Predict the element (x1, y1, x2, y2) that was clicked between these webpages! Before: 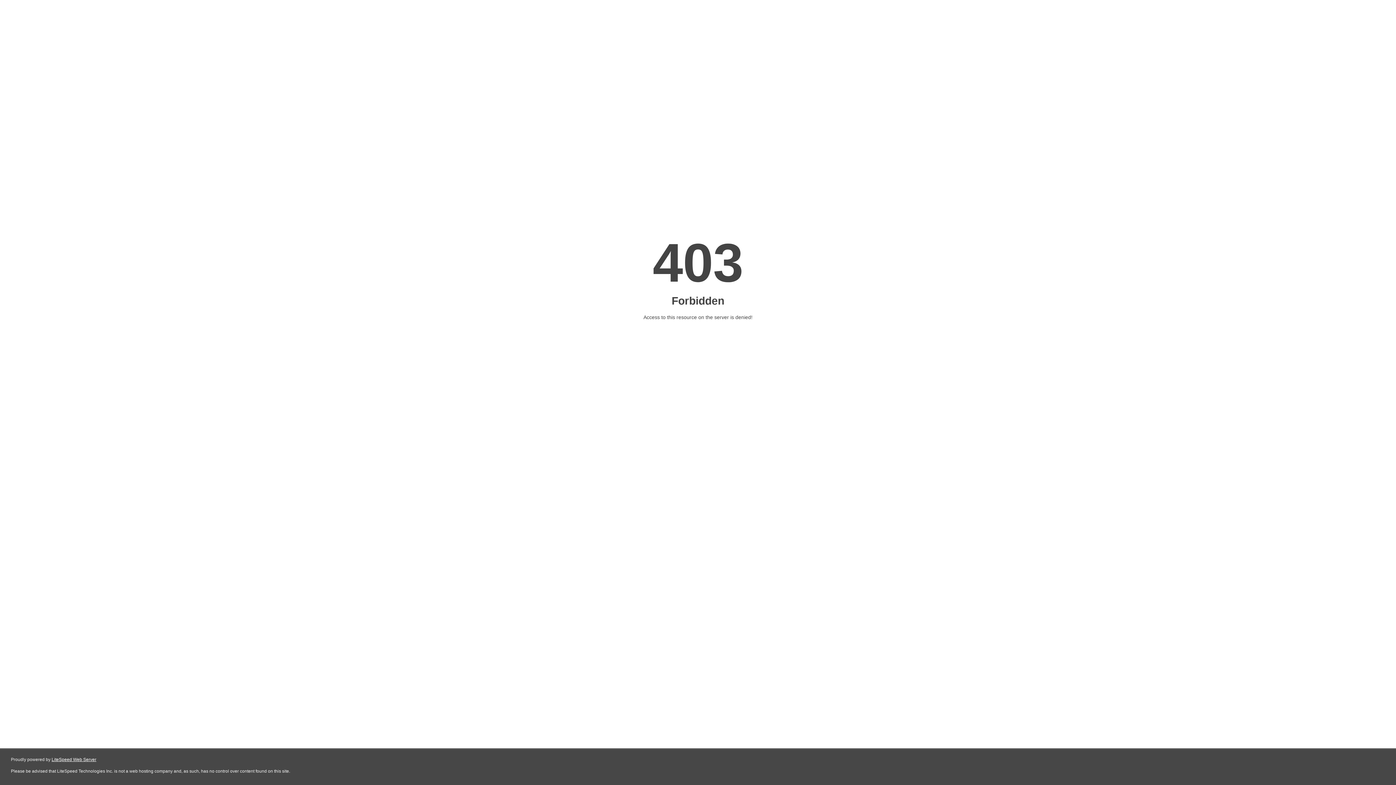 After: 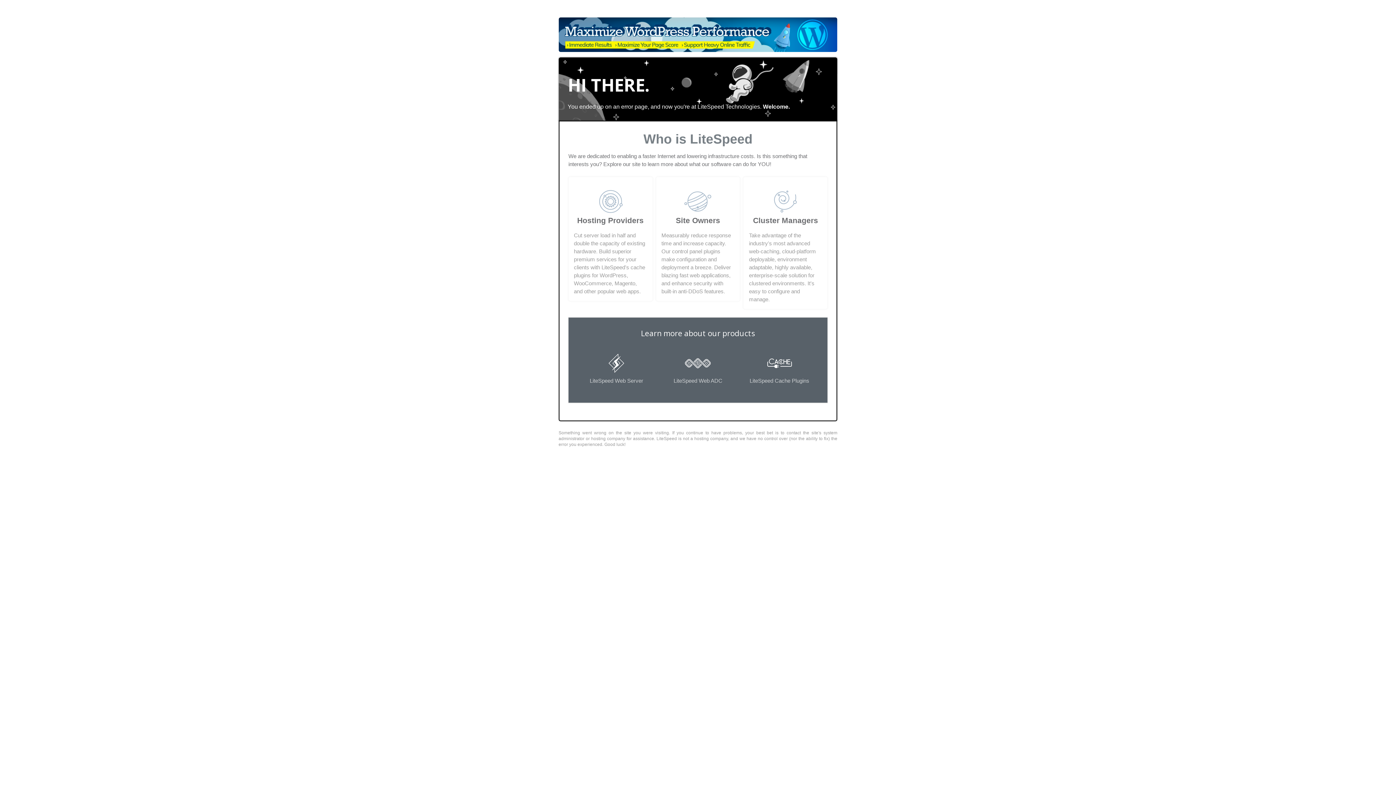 Action: label: LiteSpeed Web Server bbox: (51, 757, 96, 762)